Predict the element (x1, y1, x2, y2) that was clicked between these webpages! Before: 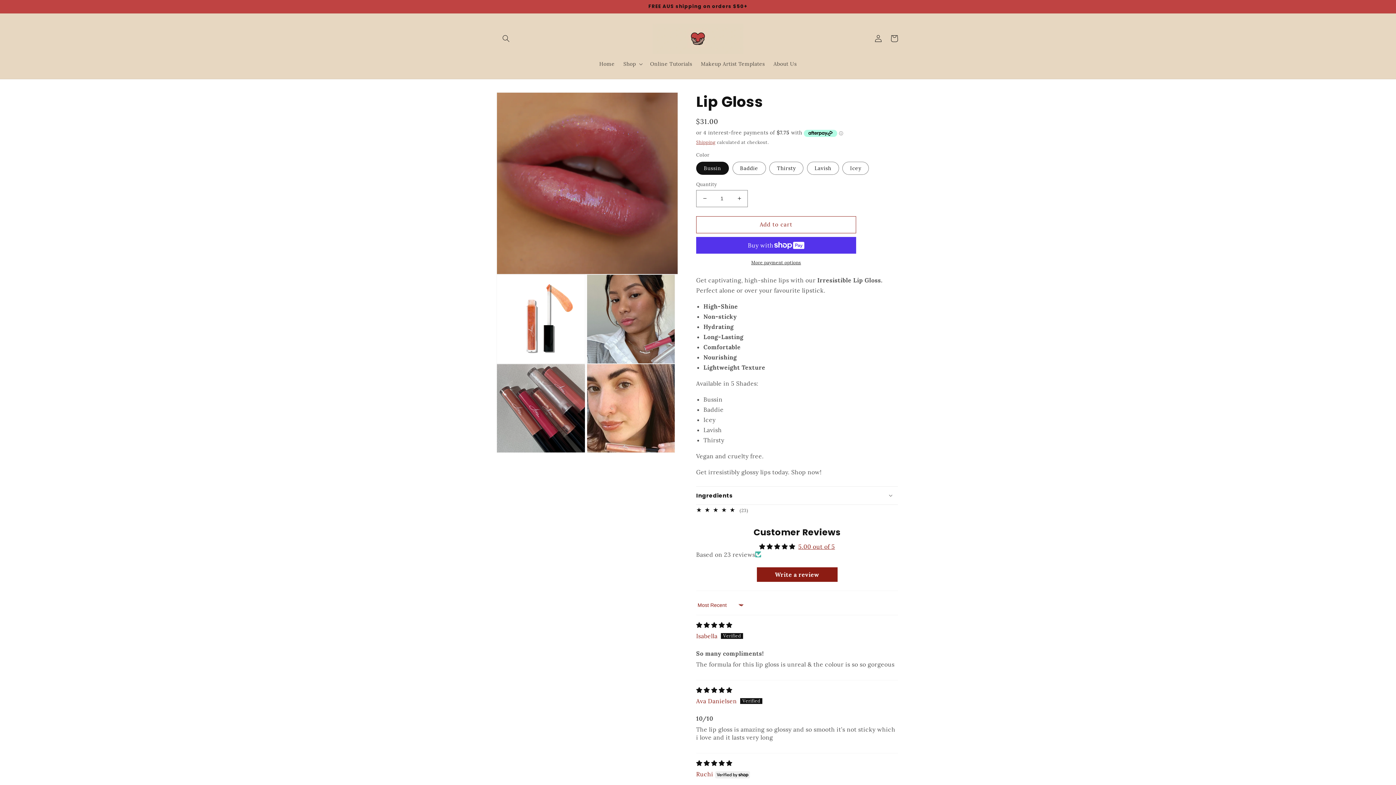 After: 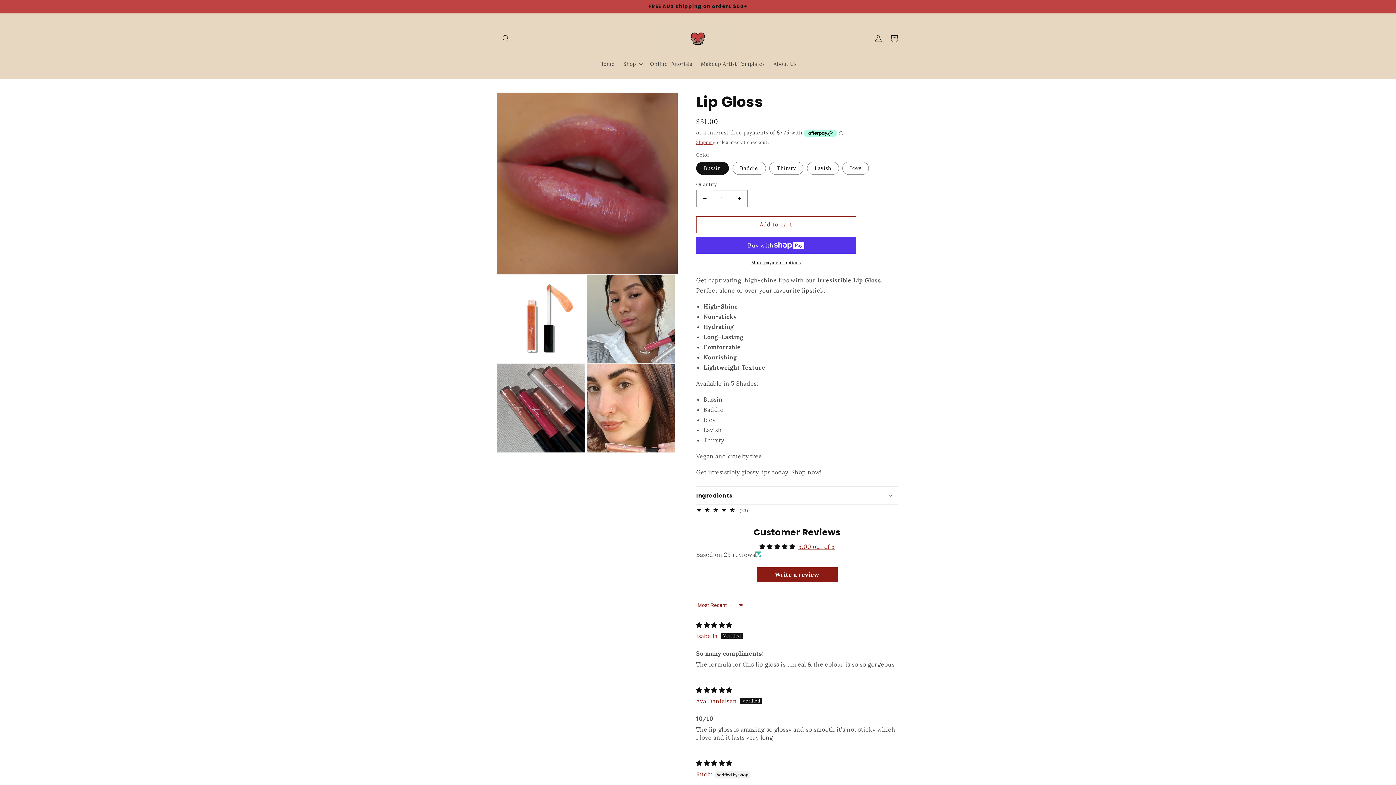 Action: bbox: (696, 190, 713, 207) label: Decrease quantity for Lip Gloss